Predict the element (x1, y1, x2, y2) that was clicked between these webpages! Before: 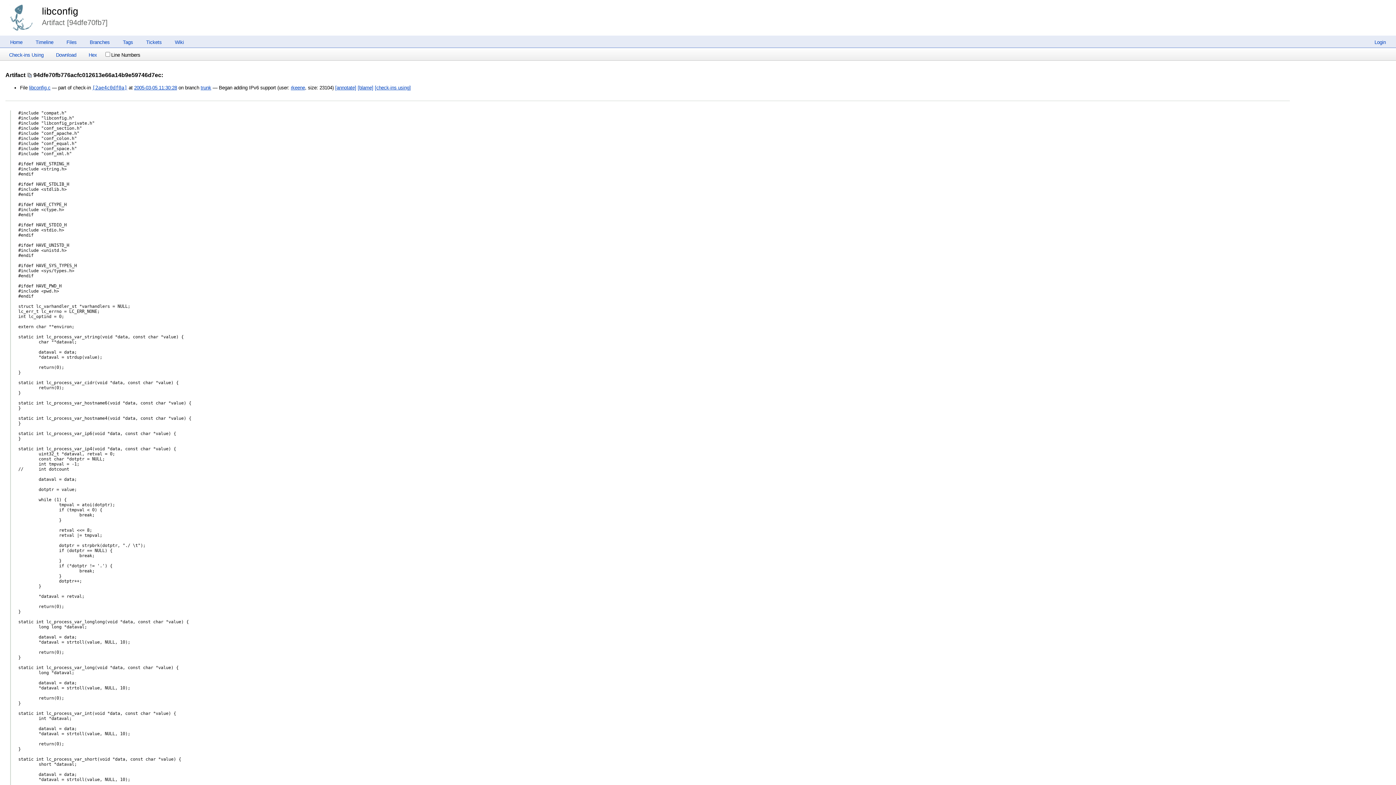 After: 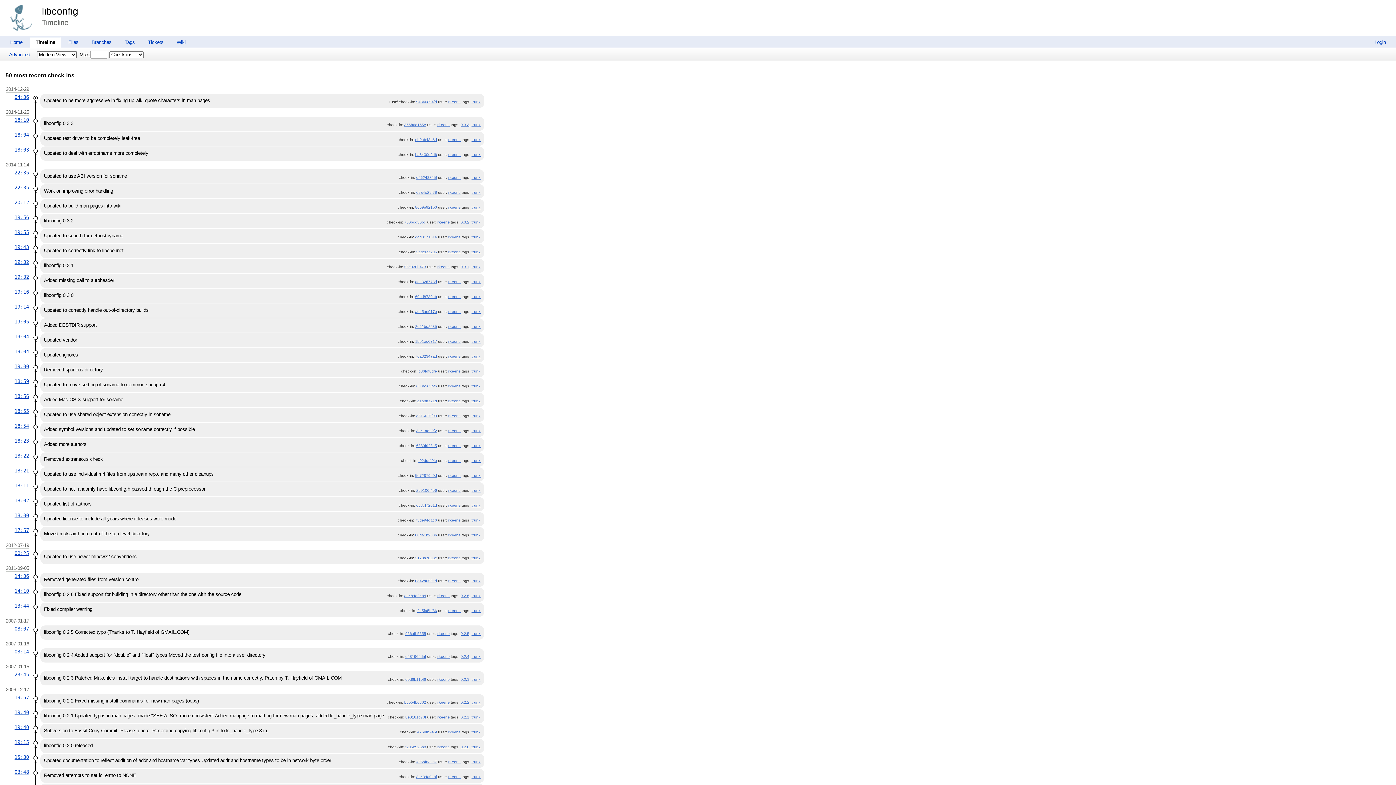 Action: label: Timeline bbox: (29, 39, 59, 44)